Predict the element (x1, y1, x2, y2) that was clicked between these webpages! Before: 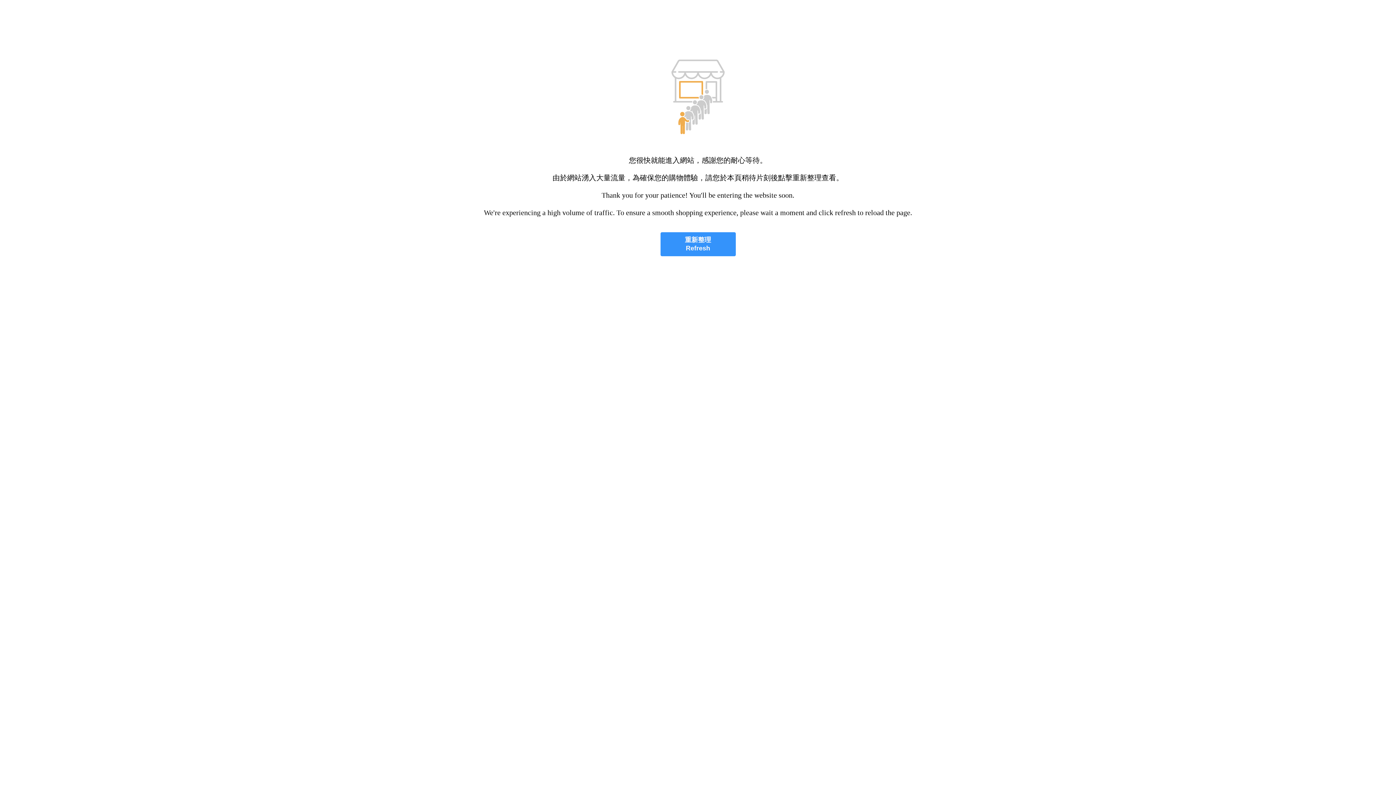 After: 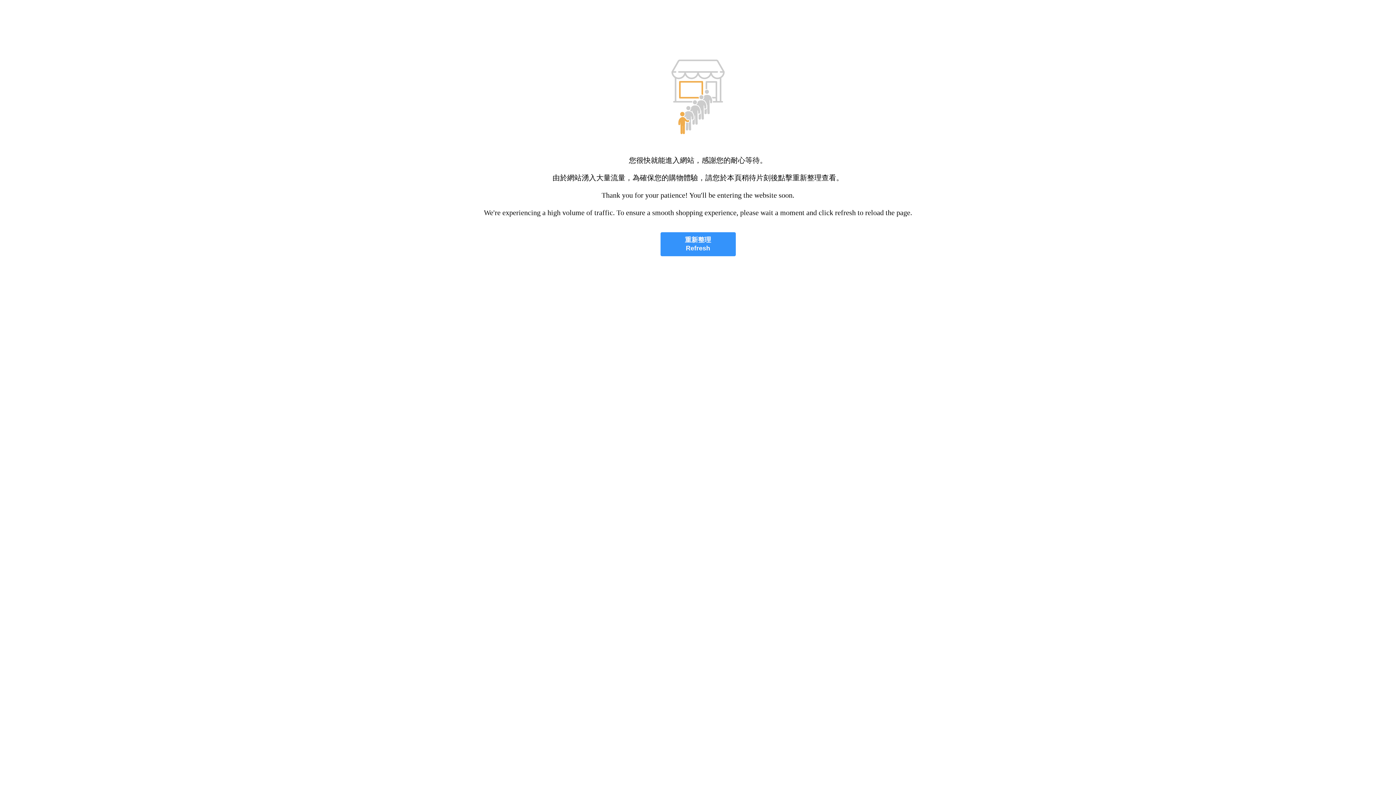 Action: bbox: (660, 232, 735, 256) label: 重新整理
Refresh